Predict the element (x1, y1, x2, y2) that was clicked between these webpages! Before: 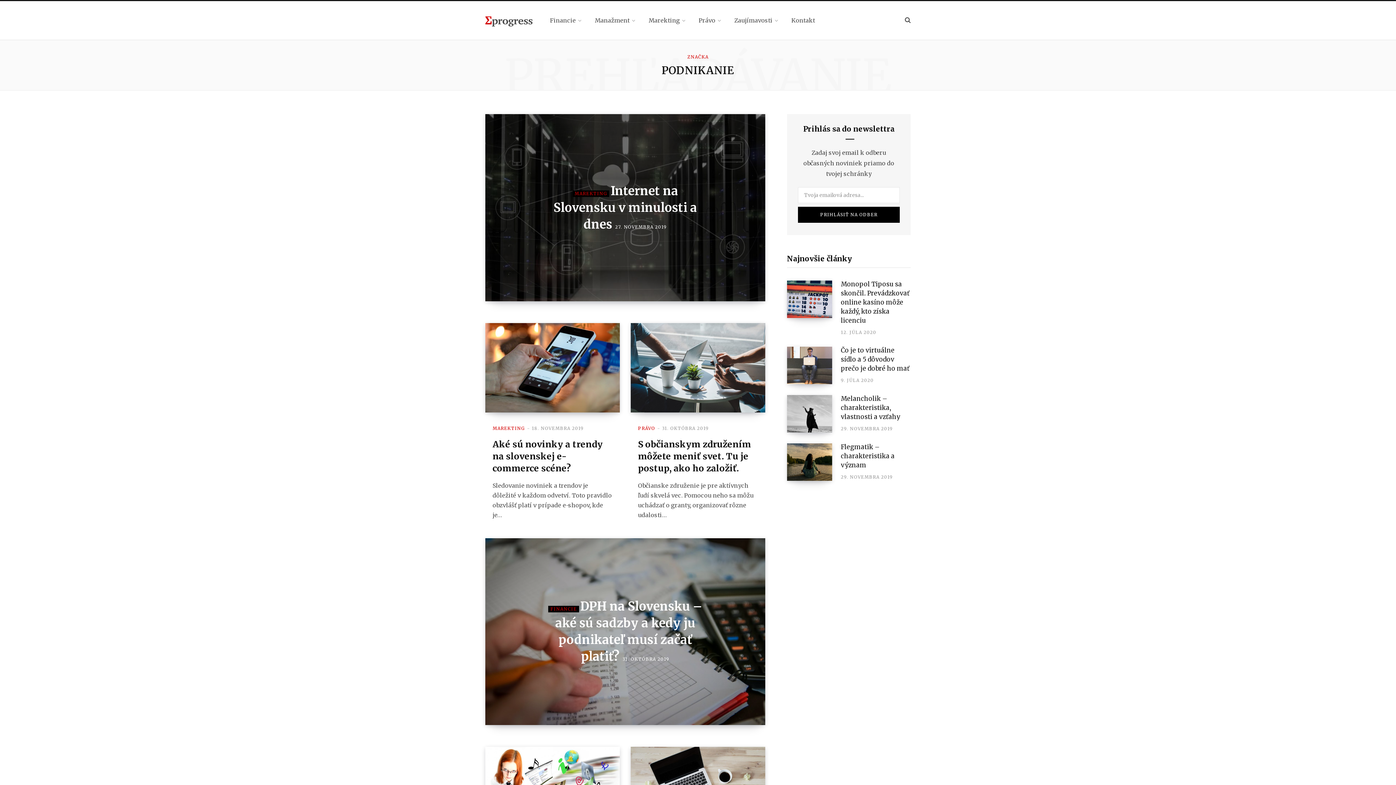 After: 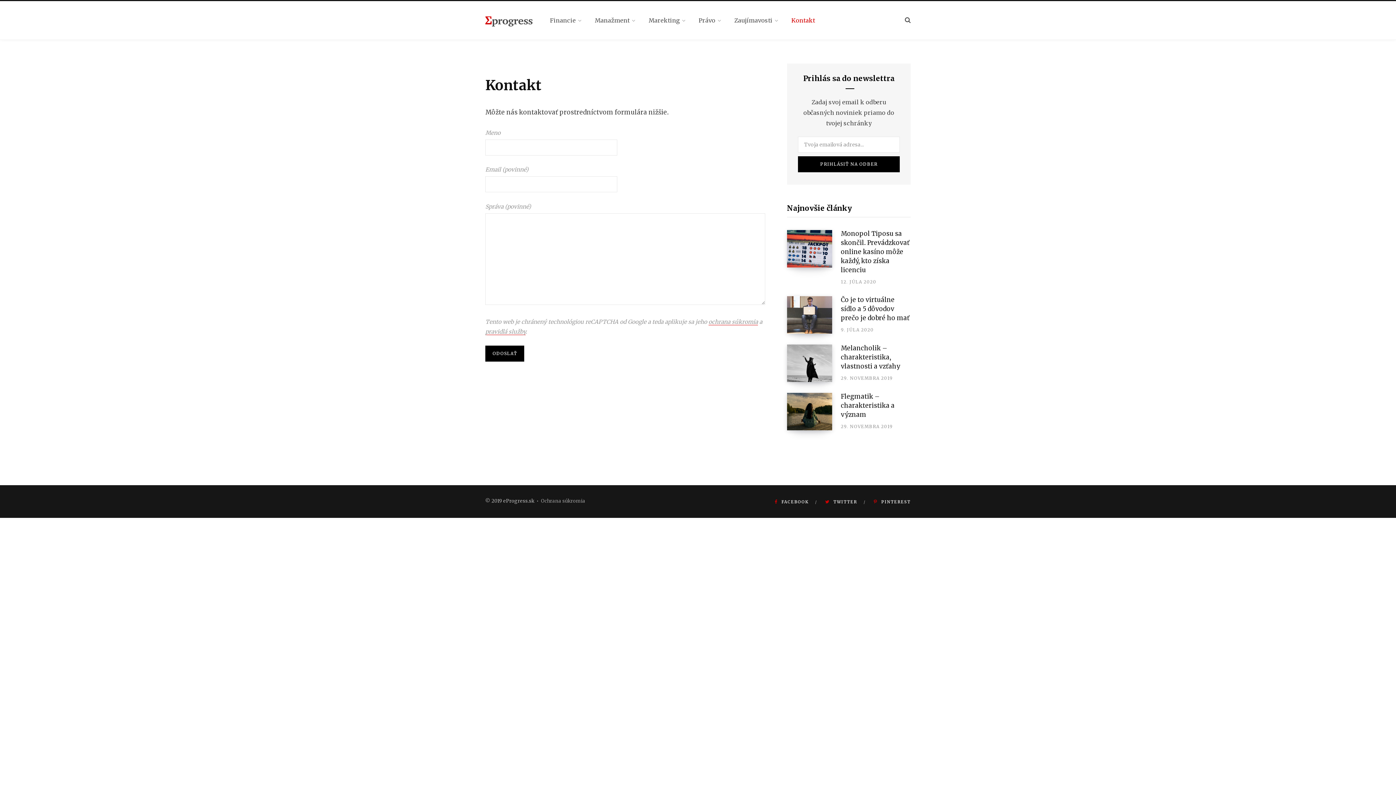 Action: bbox: (785, 7, 821, 33) label: Kontakt